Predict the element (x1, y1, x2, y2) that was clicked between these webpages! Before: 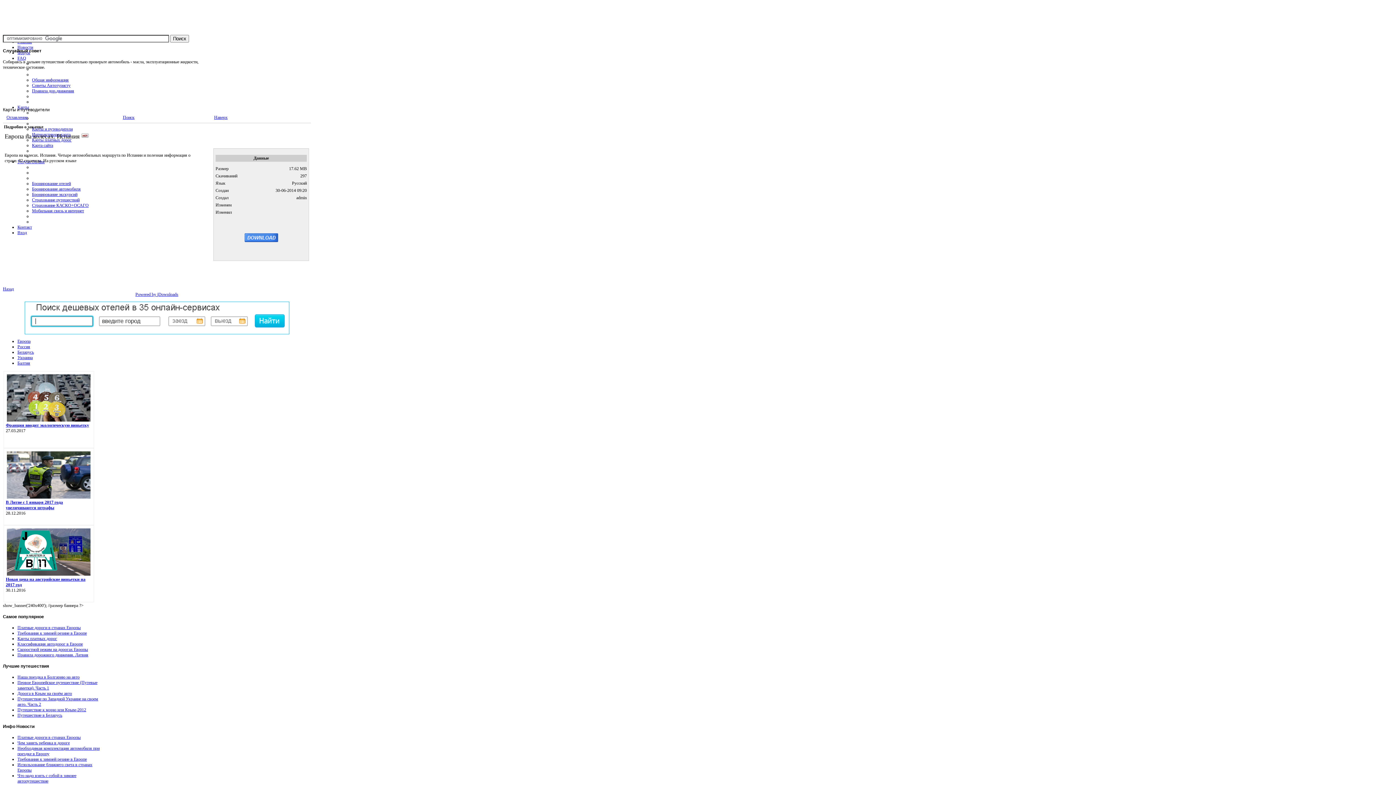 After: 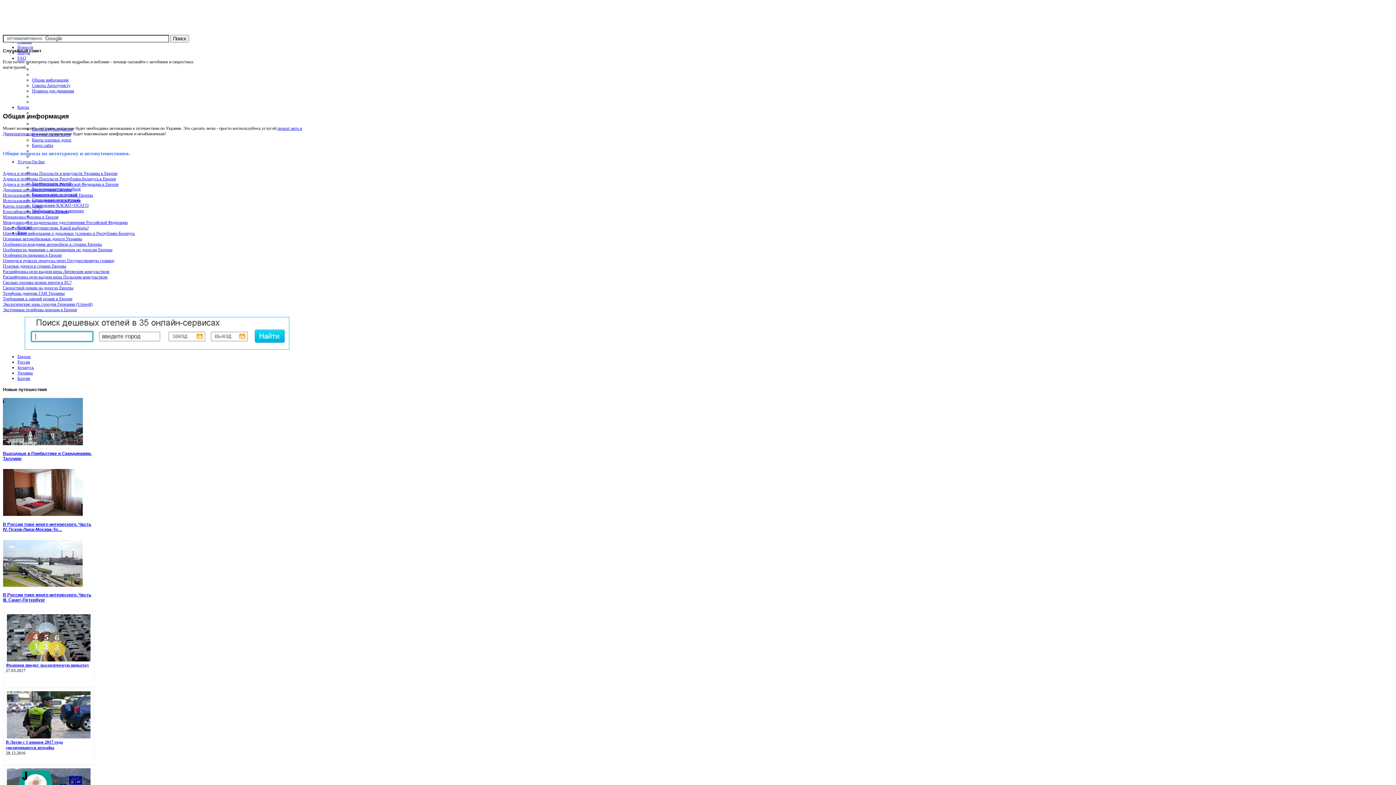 Action: bbox: (17, 55, 26, 60) label: FAQ